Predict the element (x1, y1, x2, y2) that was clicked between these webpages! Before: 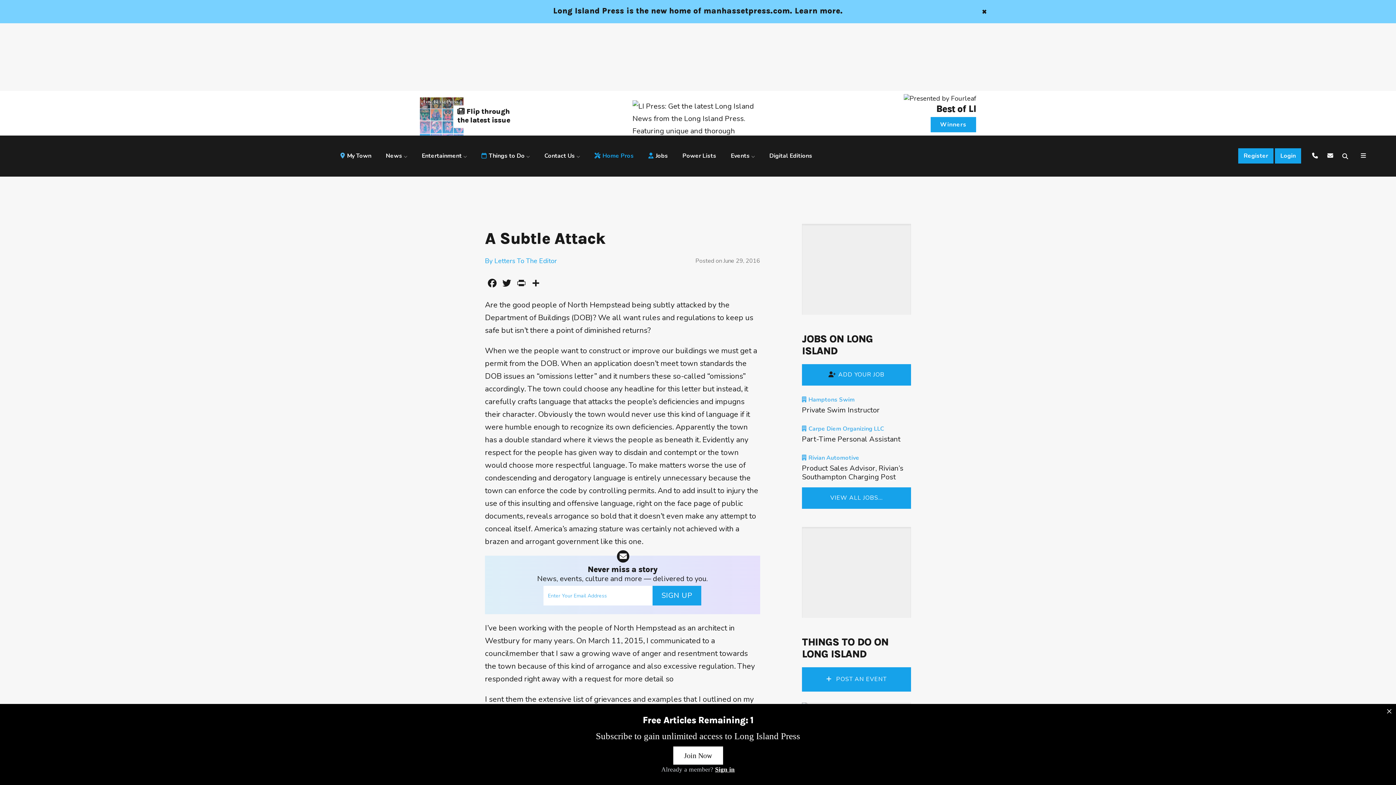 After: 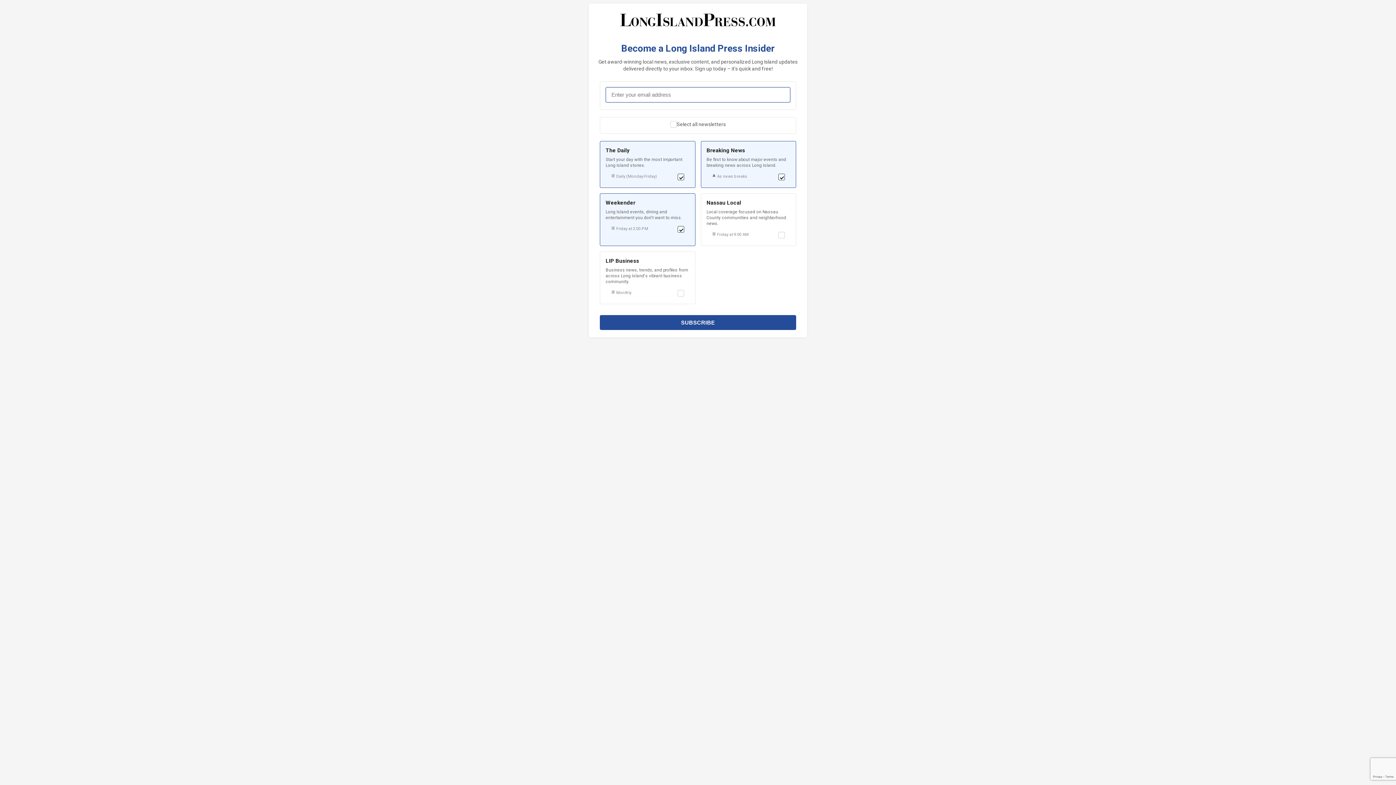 Action: bbox: (1327, 151, 1335, 161)